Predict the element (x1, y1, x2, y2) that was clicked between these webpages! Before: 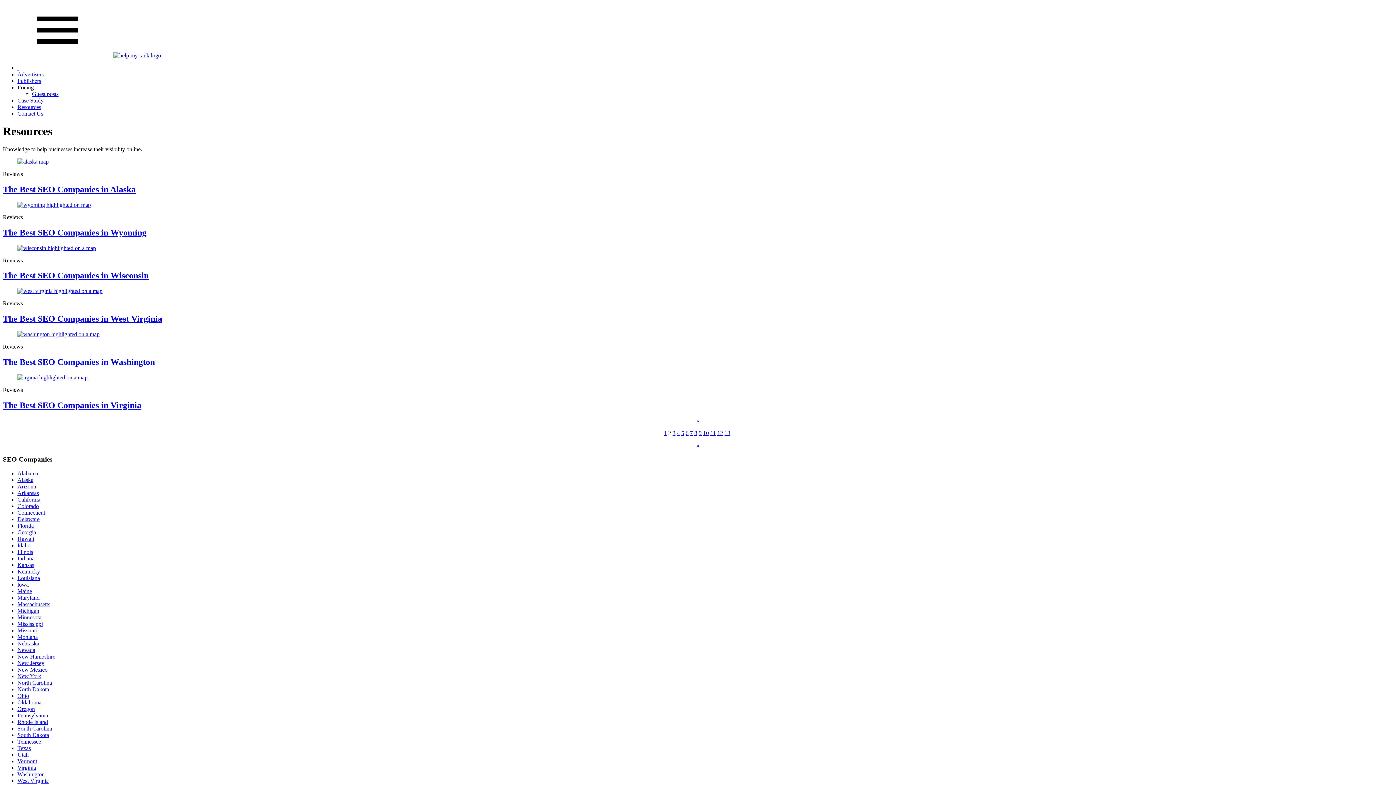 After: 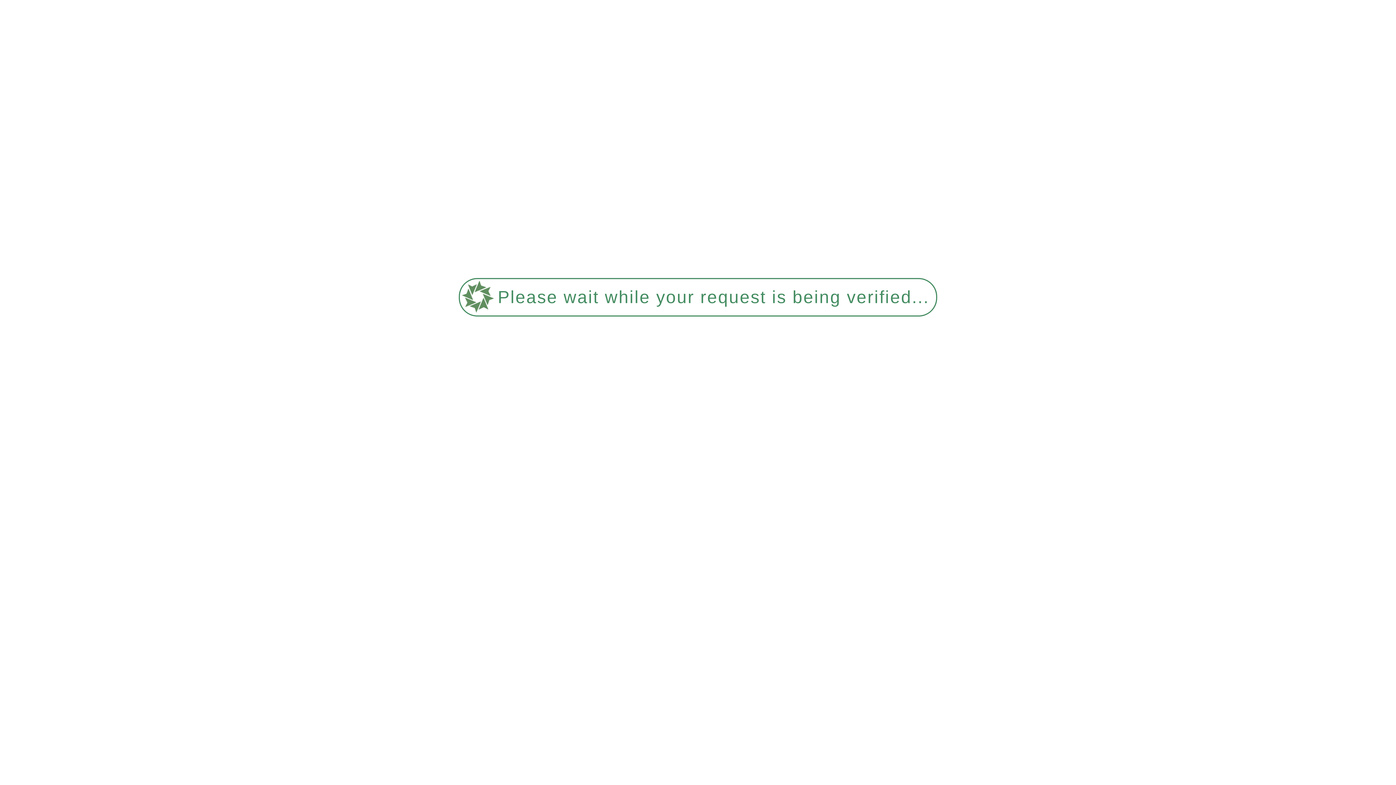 Action: bbox: (17, 374, 87, 380)